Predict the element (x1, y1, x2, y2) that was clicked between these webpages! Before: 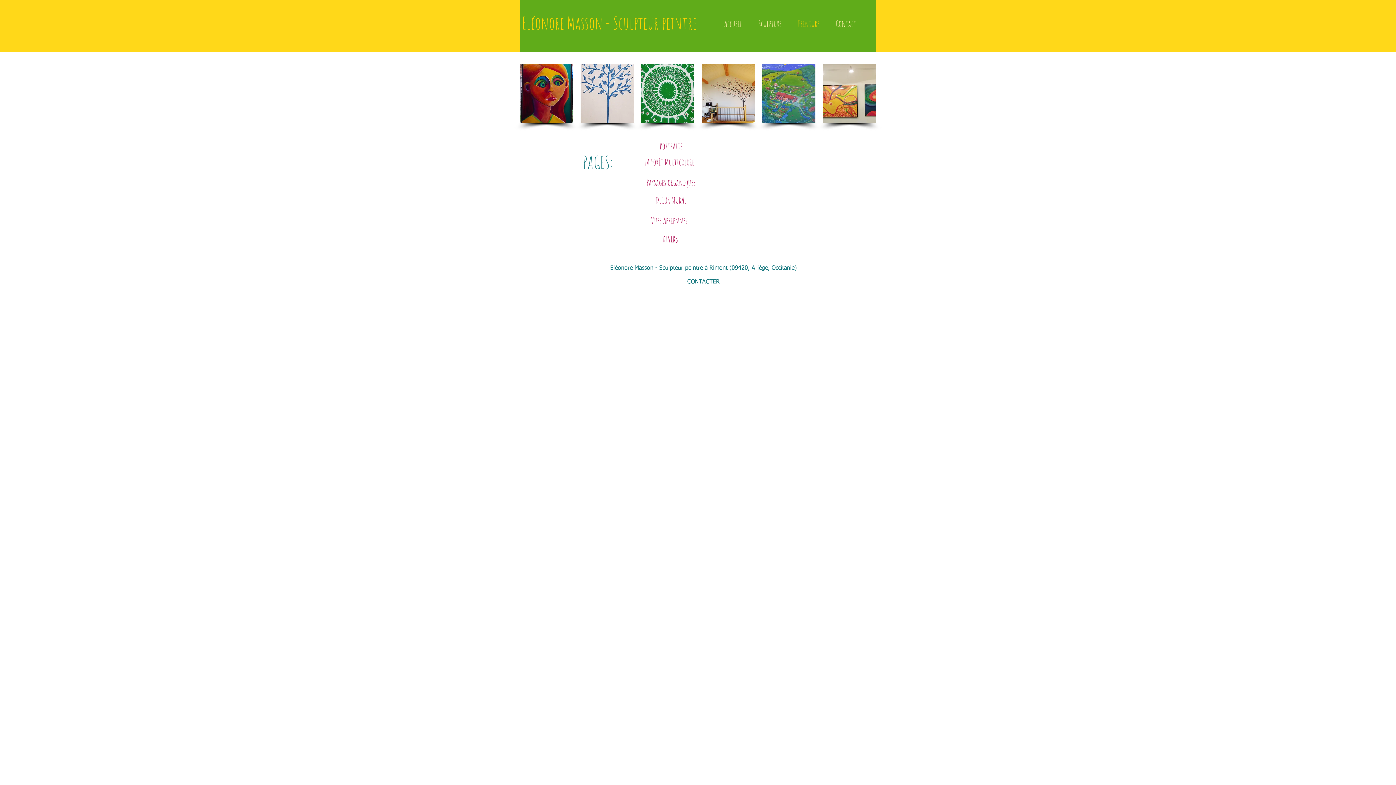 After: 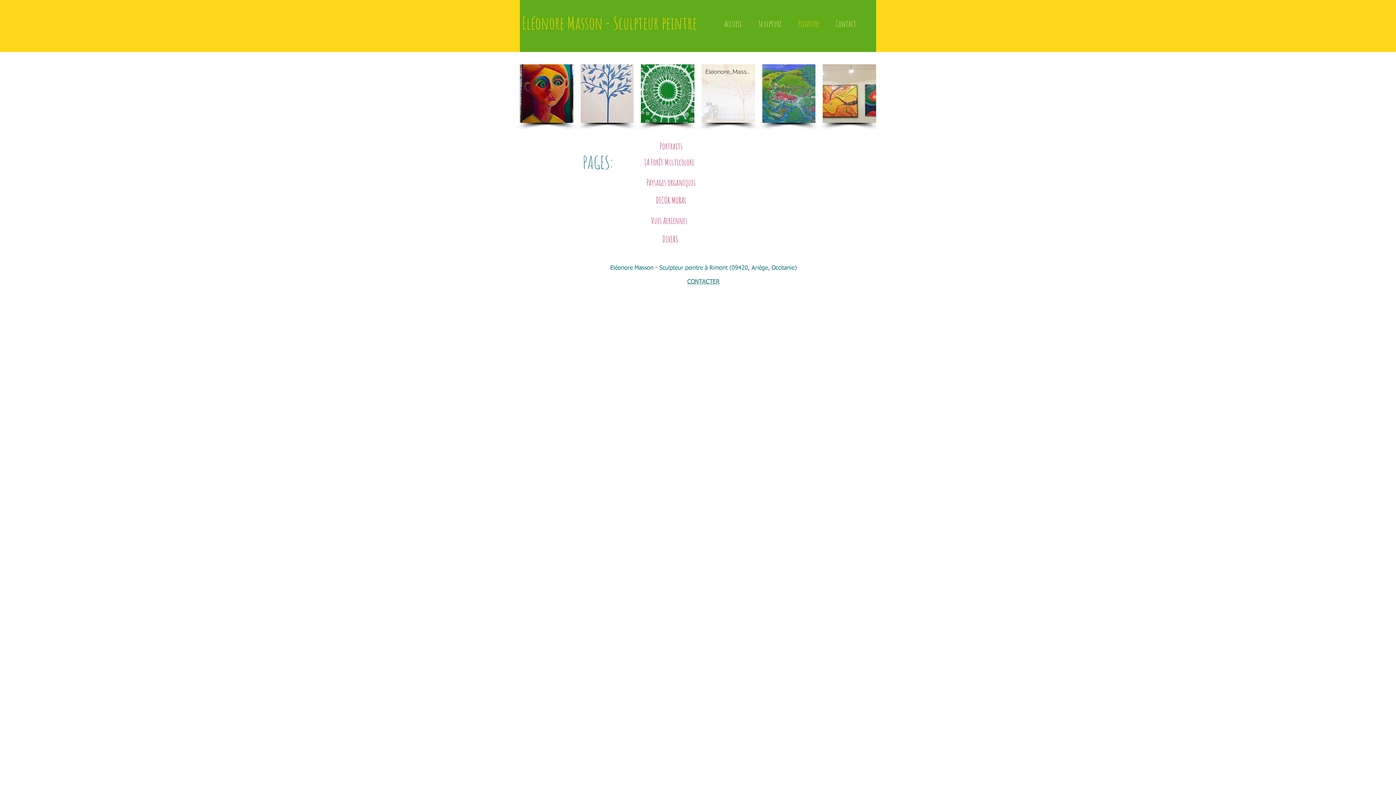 Action: bbox: (701, 64, 755, 122) label: Eléonore_Masson_arbre-fresque